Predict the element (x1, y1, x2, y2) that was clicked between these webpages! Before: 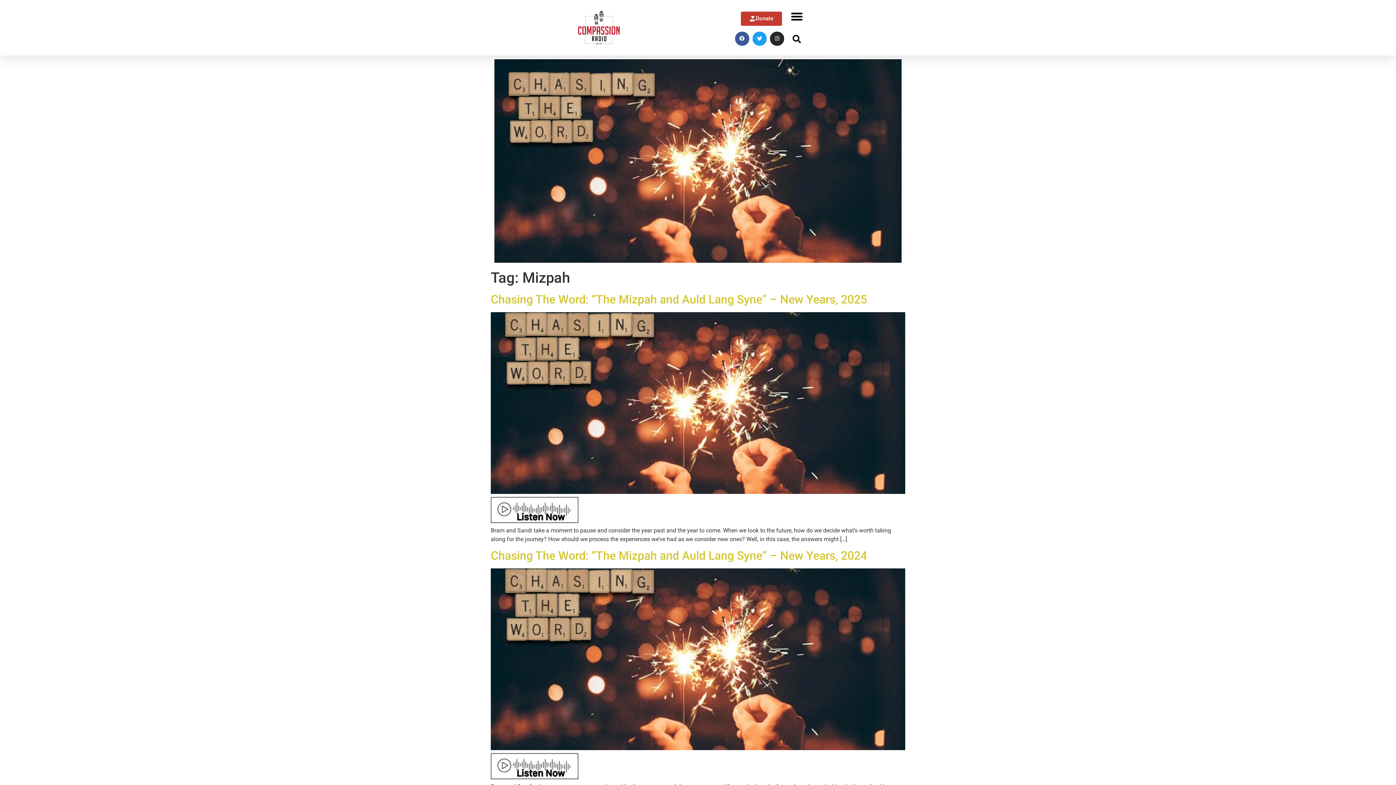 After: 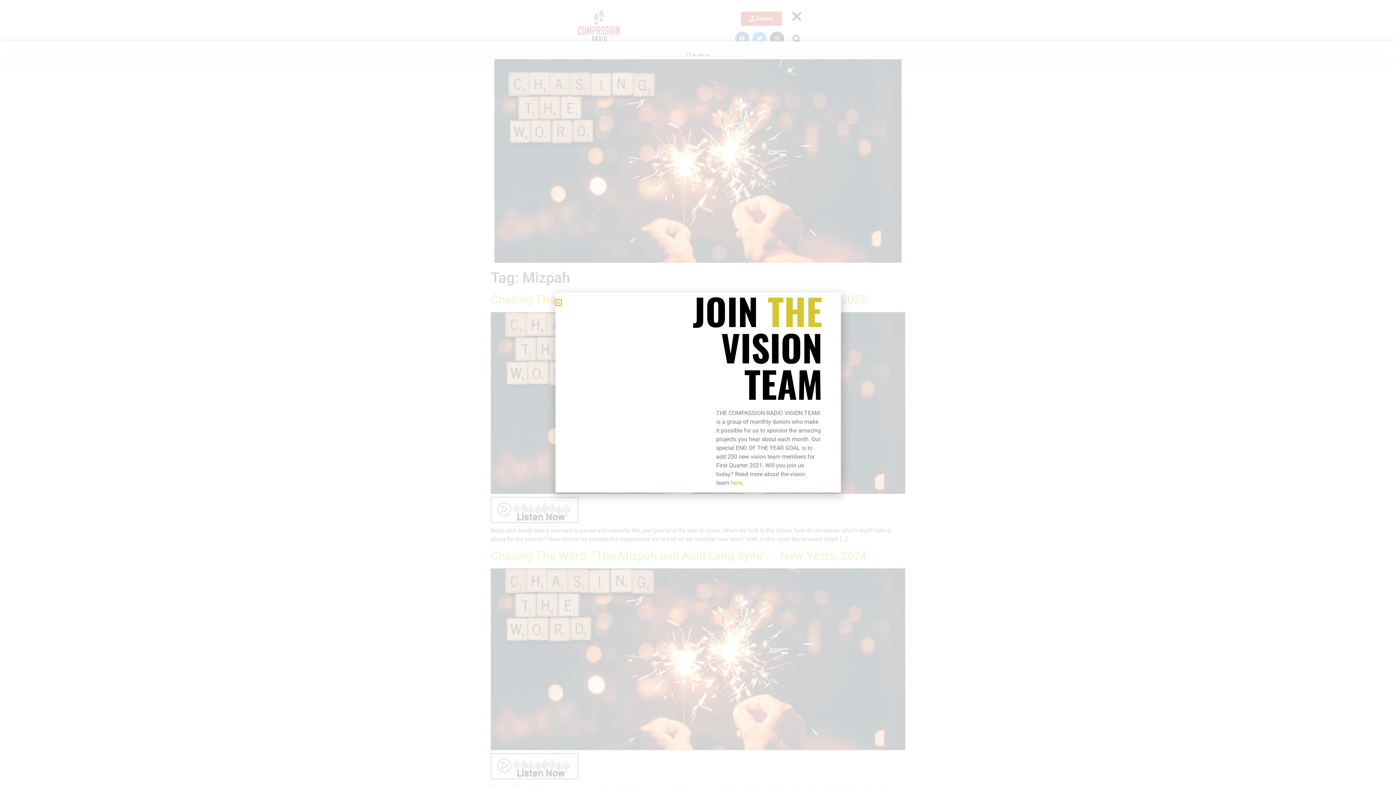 Action: label: Menu Toggle bbox: (764, 7, 830, 25)